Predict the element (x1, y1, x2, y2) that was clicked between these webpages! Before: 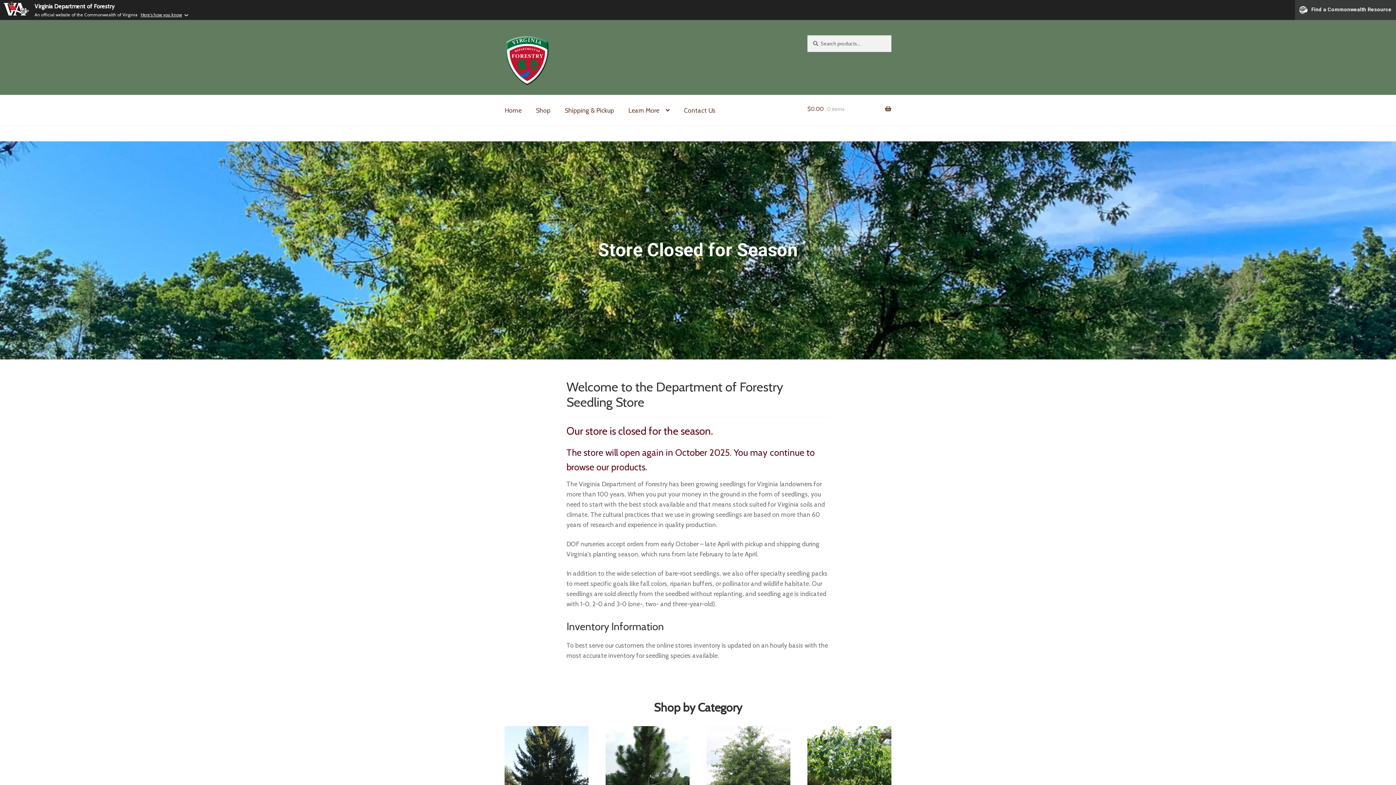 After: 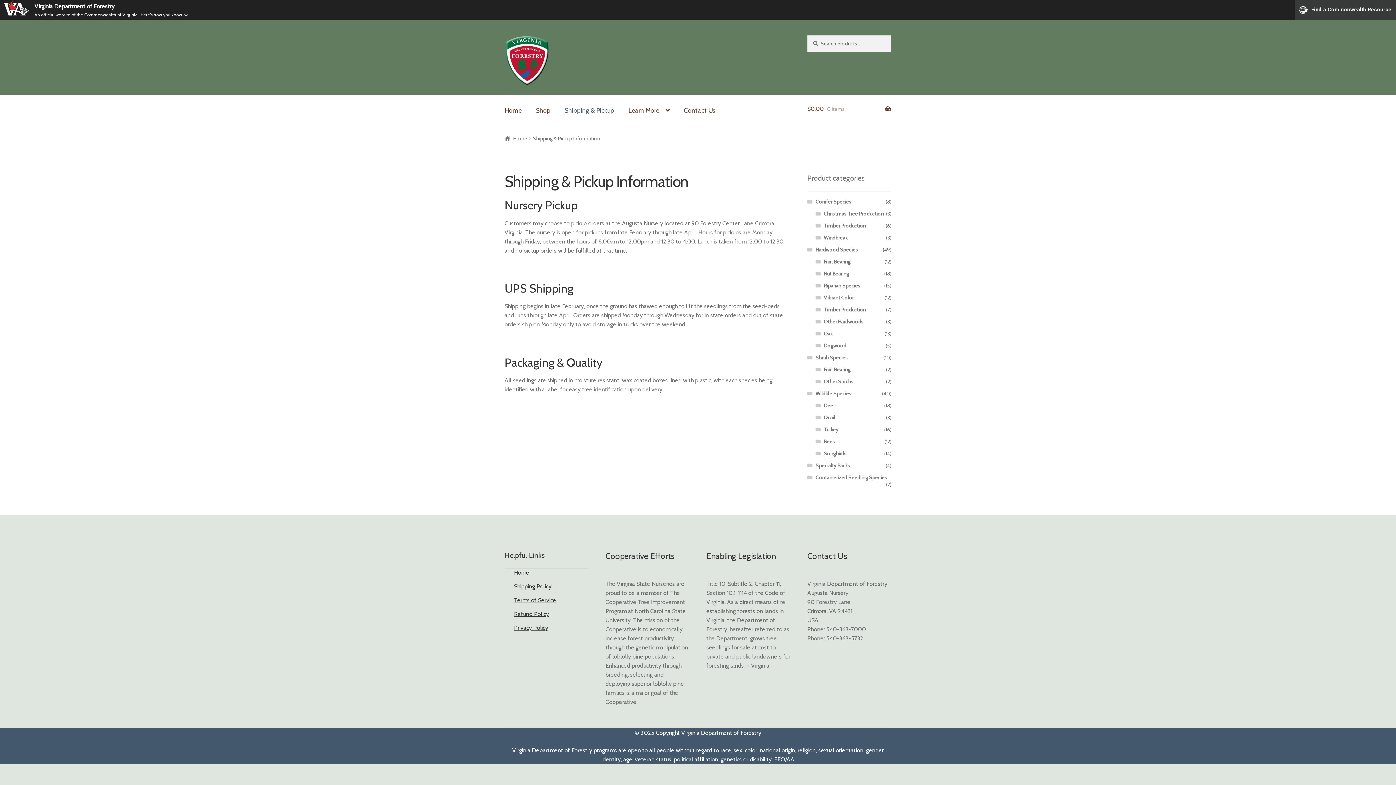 Action: label: Shipping & Pickup bbox: (558, 94, 620, 125)